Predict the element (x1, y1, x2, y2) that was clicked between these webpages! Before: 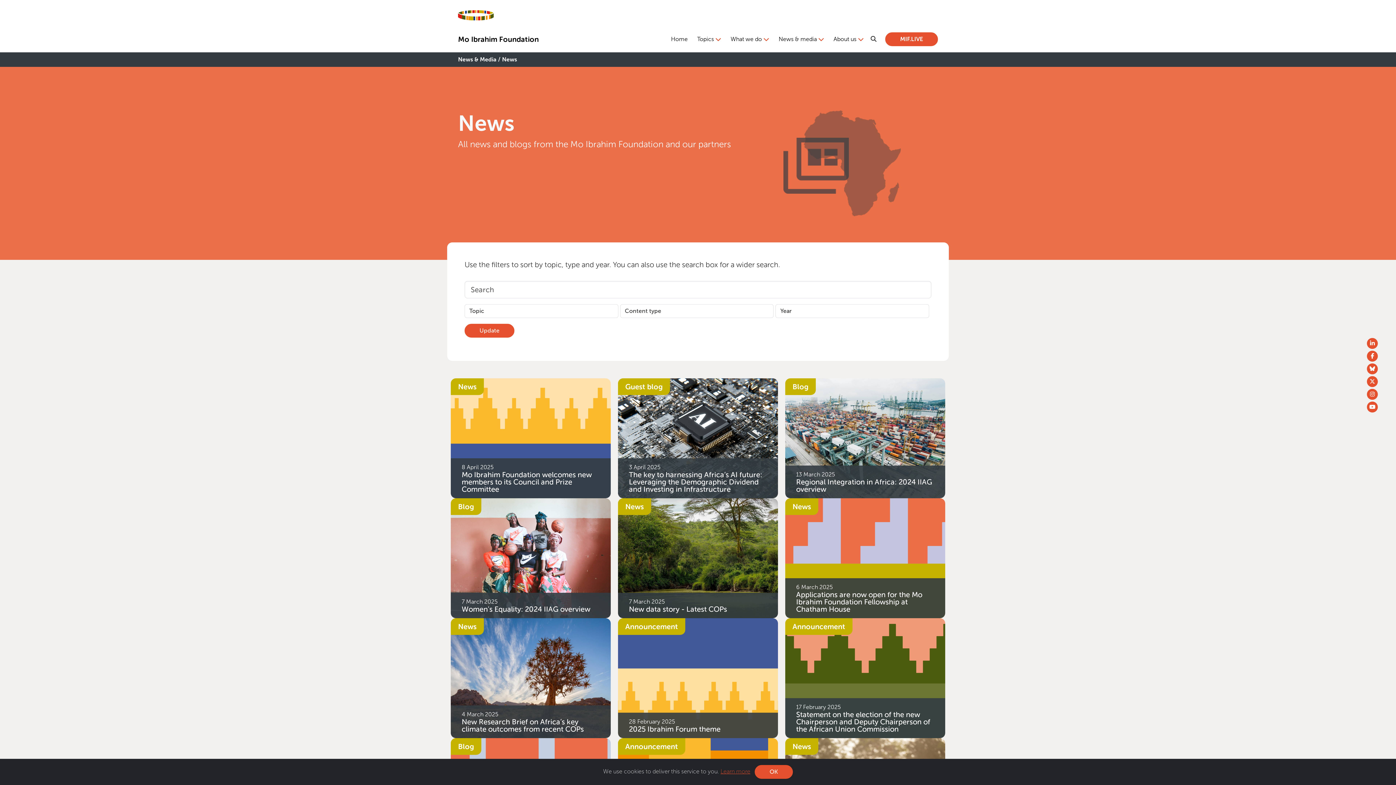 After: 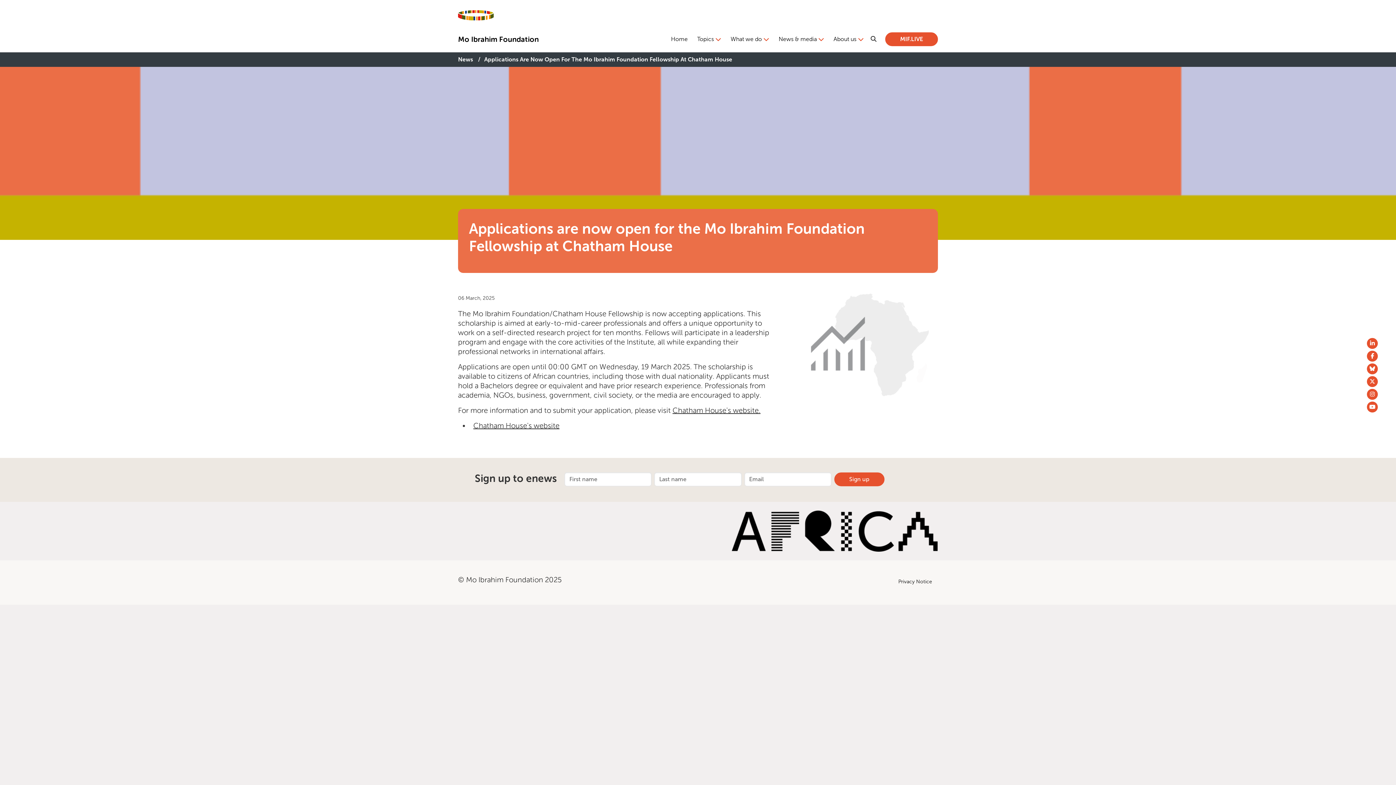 Action: bbox: (785, 554, 945, 561) label:   Applications are now open for the Mo Ibrahim Foundation Fellowship at Chatham House
